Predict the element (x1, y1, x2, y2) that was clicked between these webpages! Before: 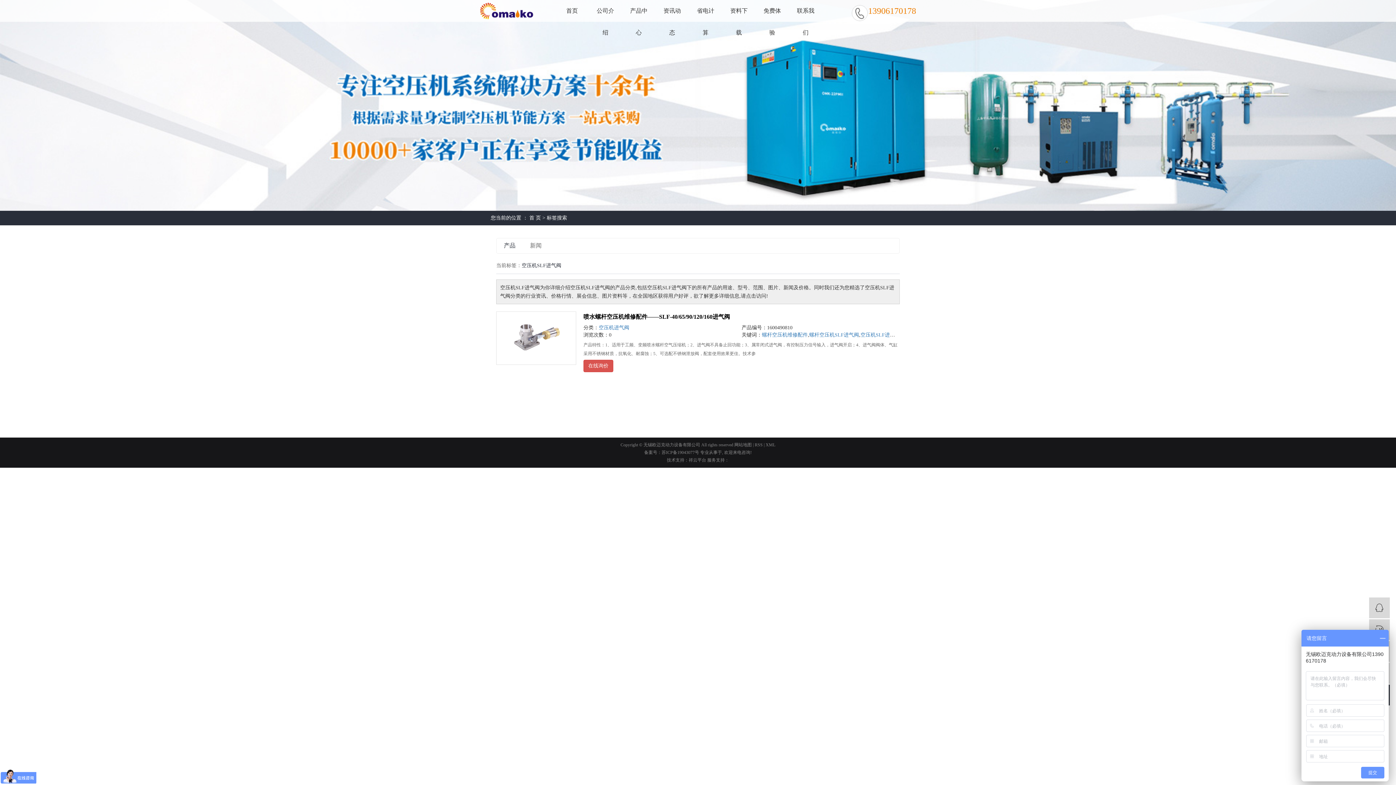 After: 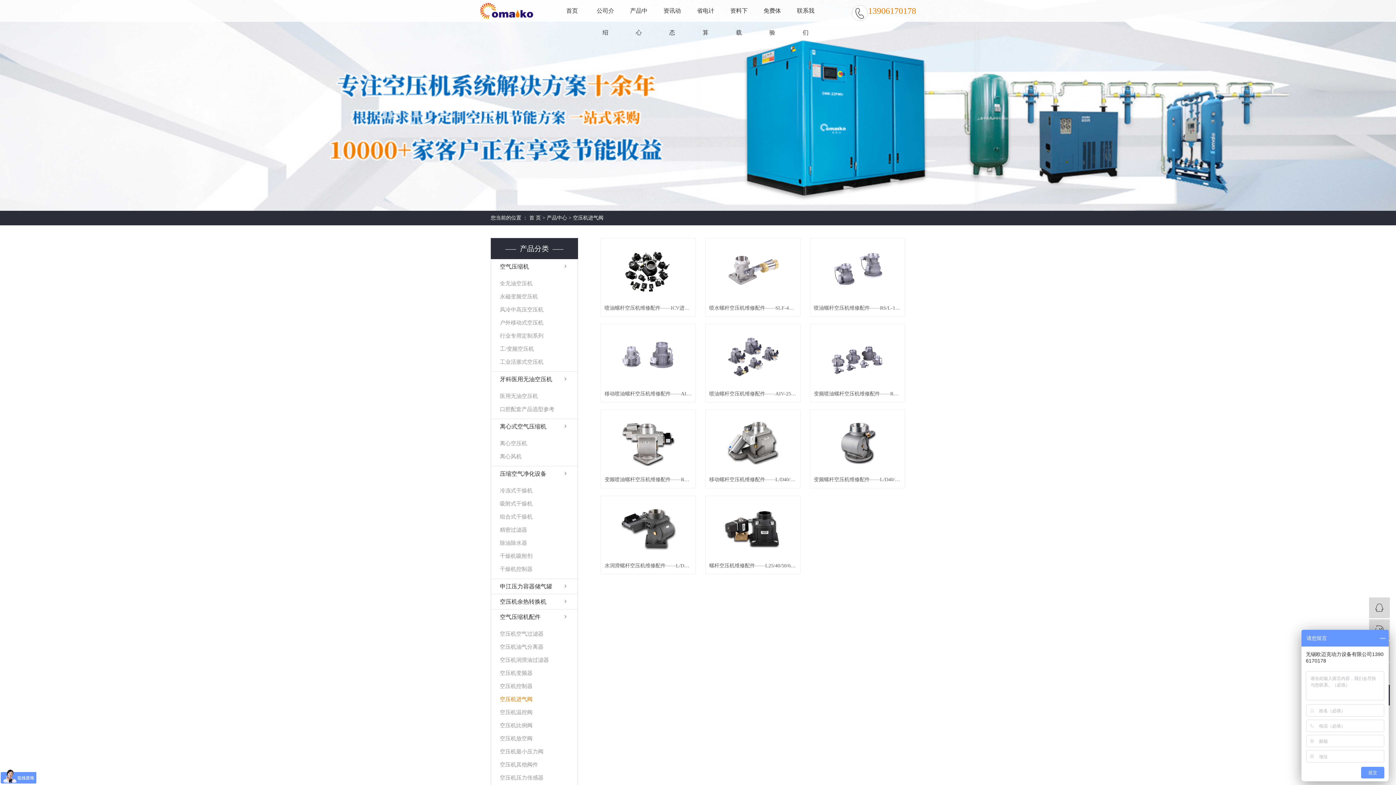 Action: label: 空压机进气阀 bbox: (598, 325, 629, 330)